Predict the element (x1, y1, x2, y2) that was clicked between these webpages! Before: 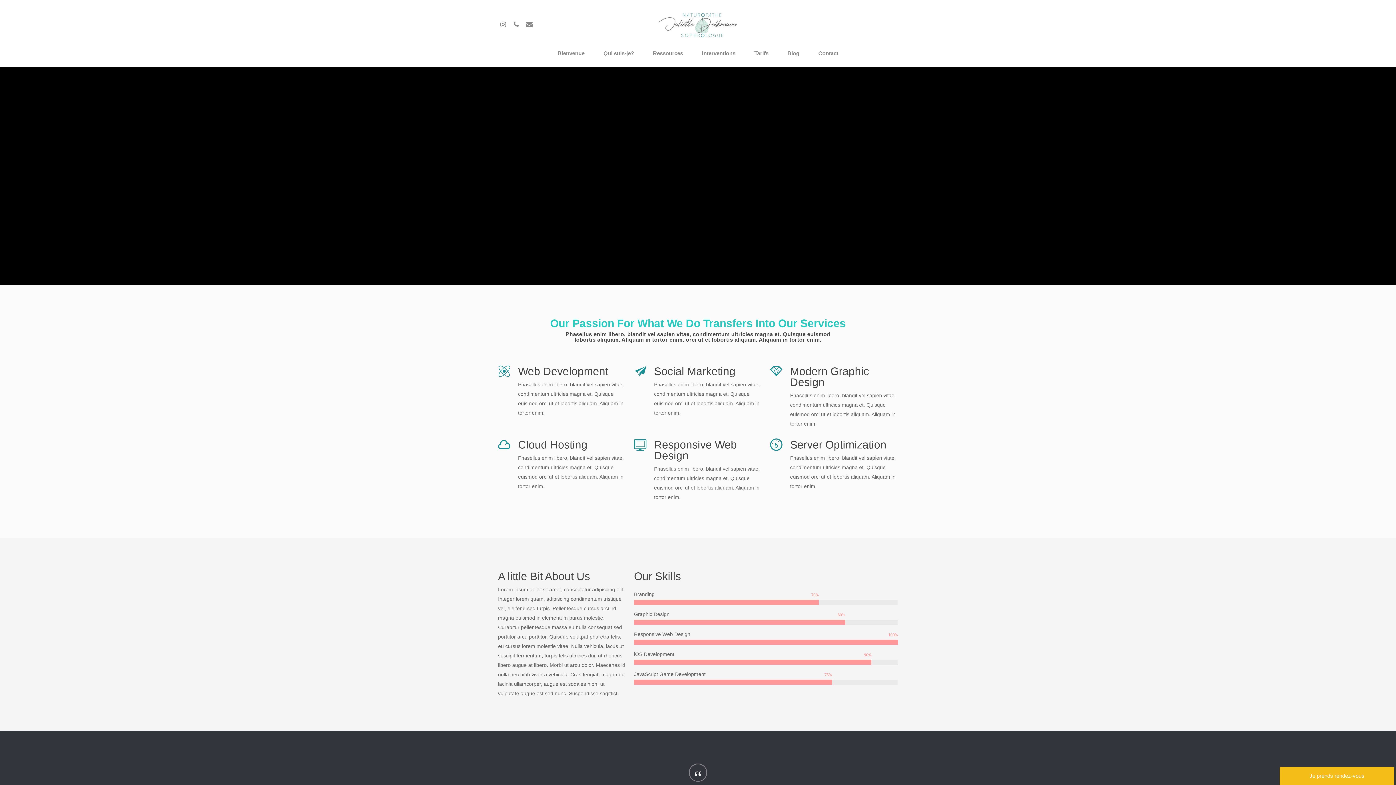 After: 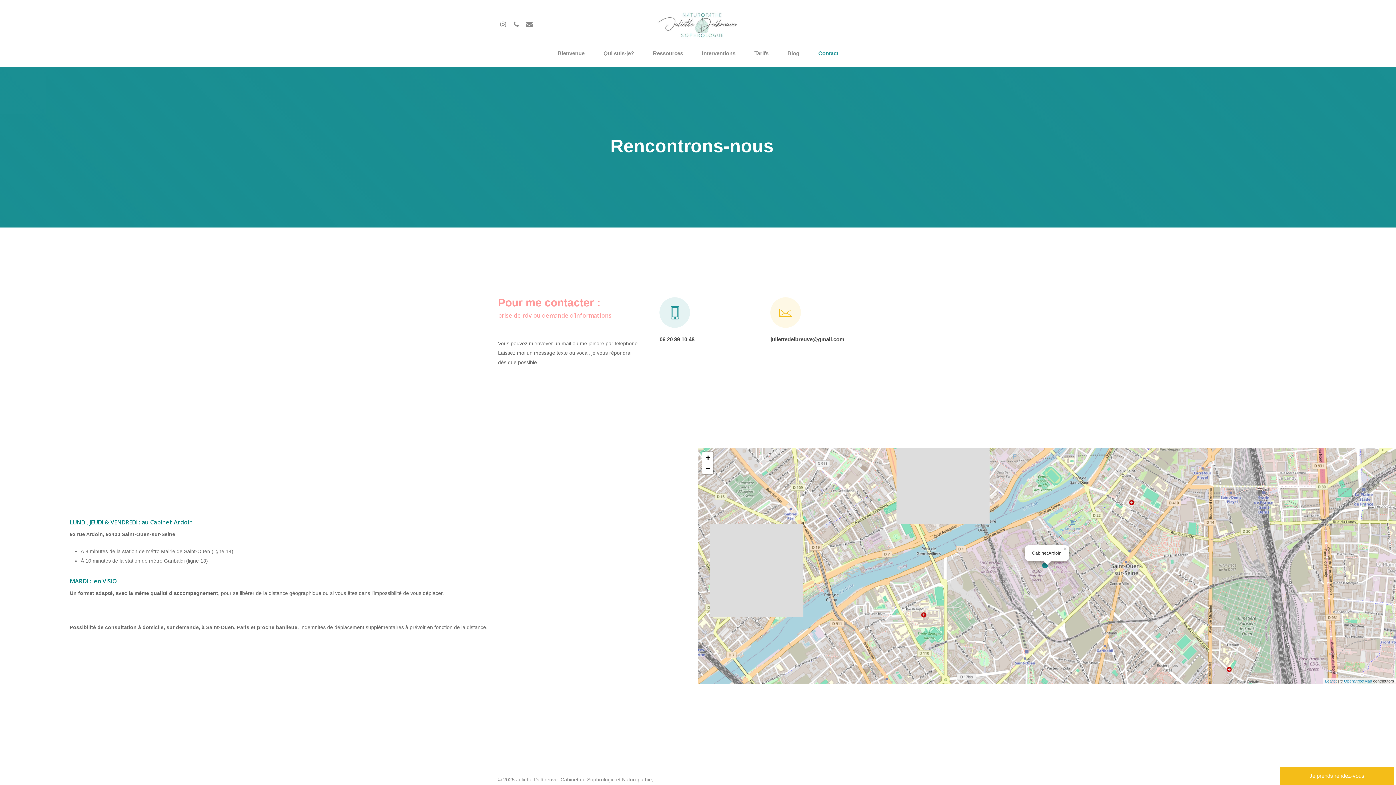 Action: bbox: (509, 20, 522, 28)